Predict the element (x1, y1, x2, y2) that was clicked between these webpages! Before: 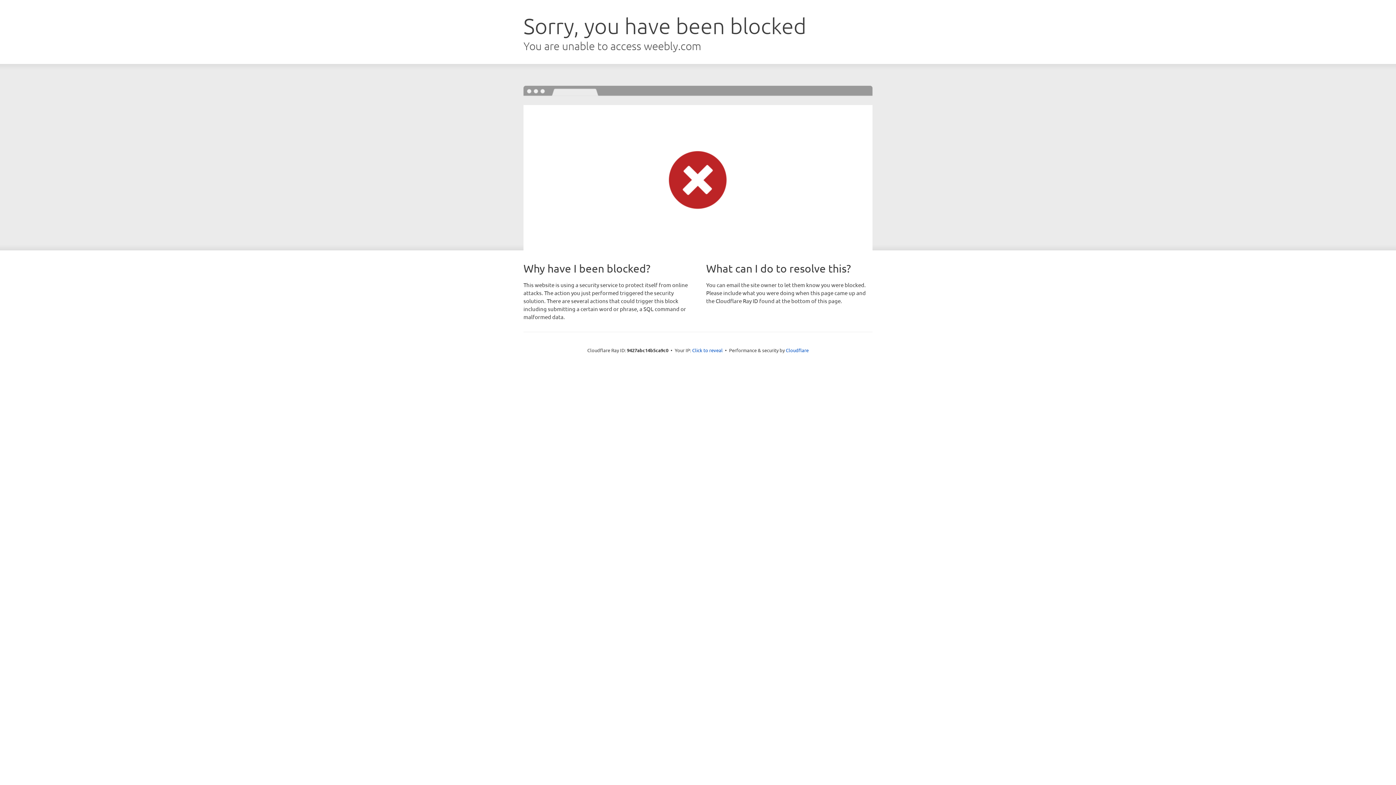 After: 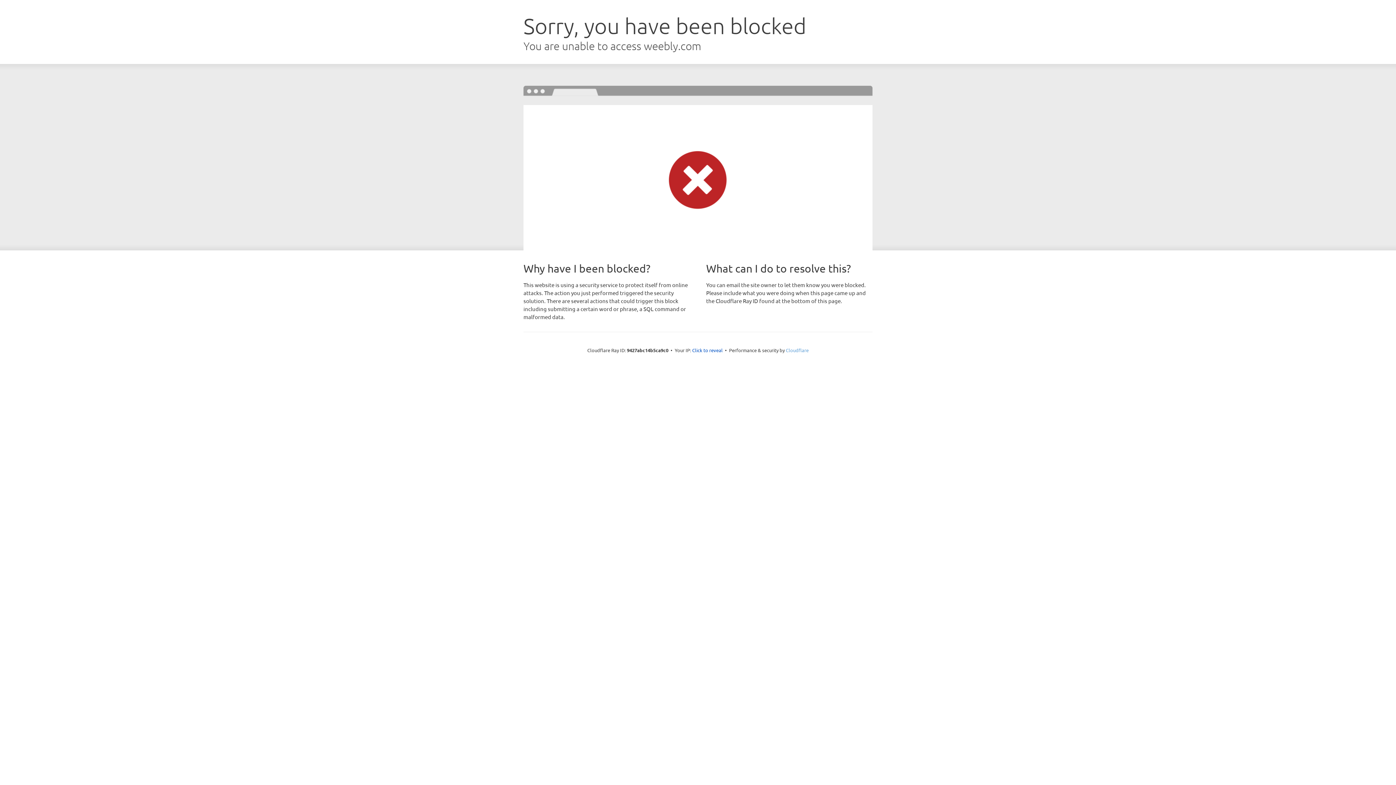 Action: label: Cloudflare bbox: (786, 347, 808, 353)